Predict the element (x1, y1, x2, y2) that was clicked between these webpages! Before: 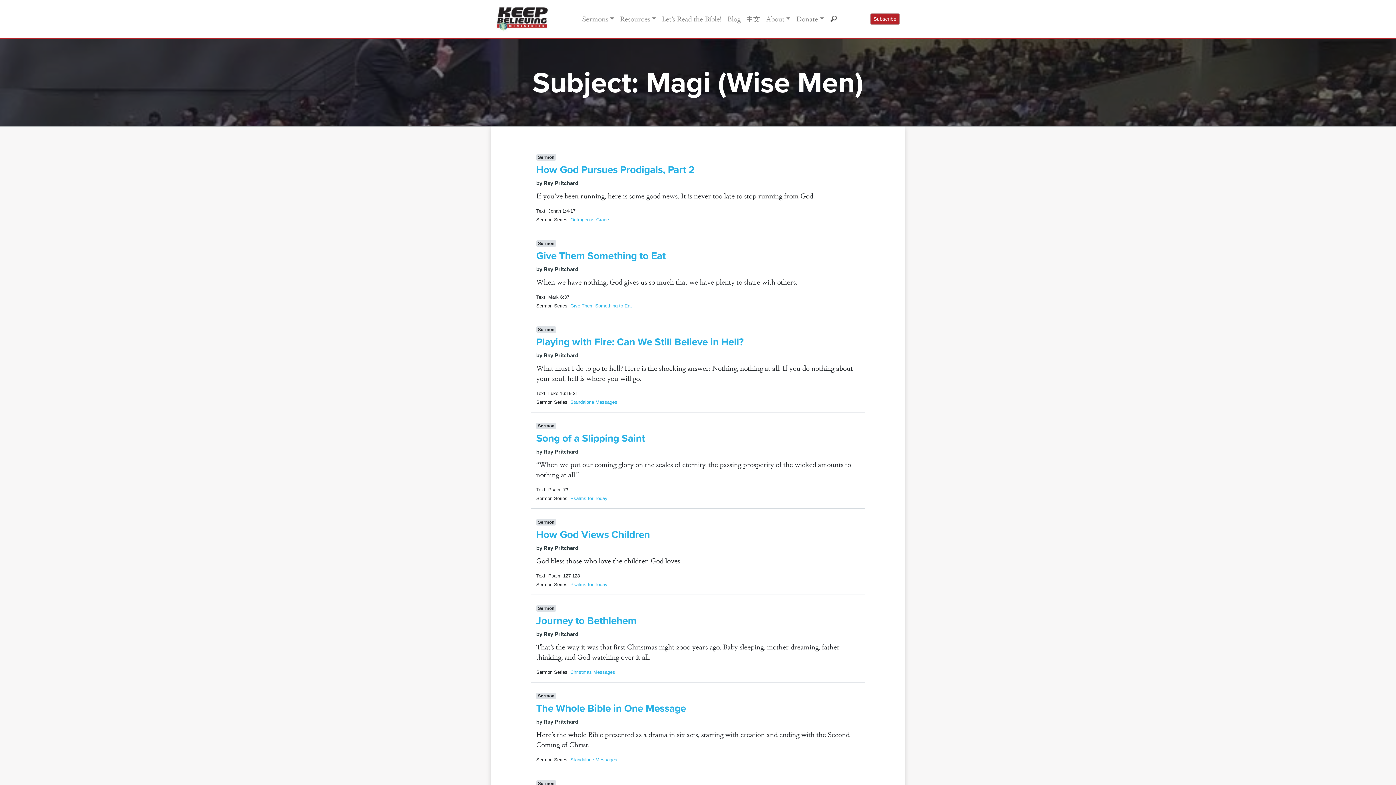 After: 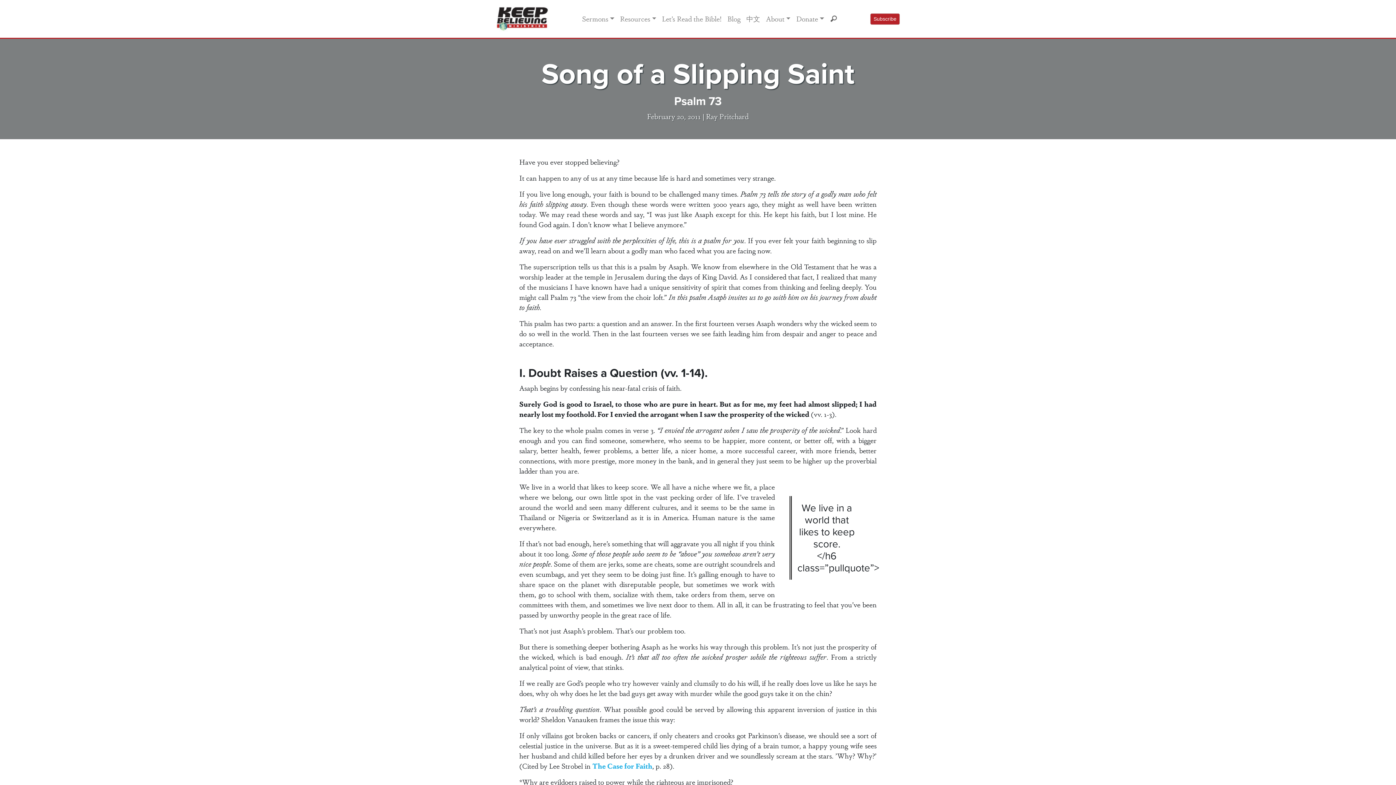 Action: label: Song of a Slipping Saint bbox: (536, 430, 645, 445)